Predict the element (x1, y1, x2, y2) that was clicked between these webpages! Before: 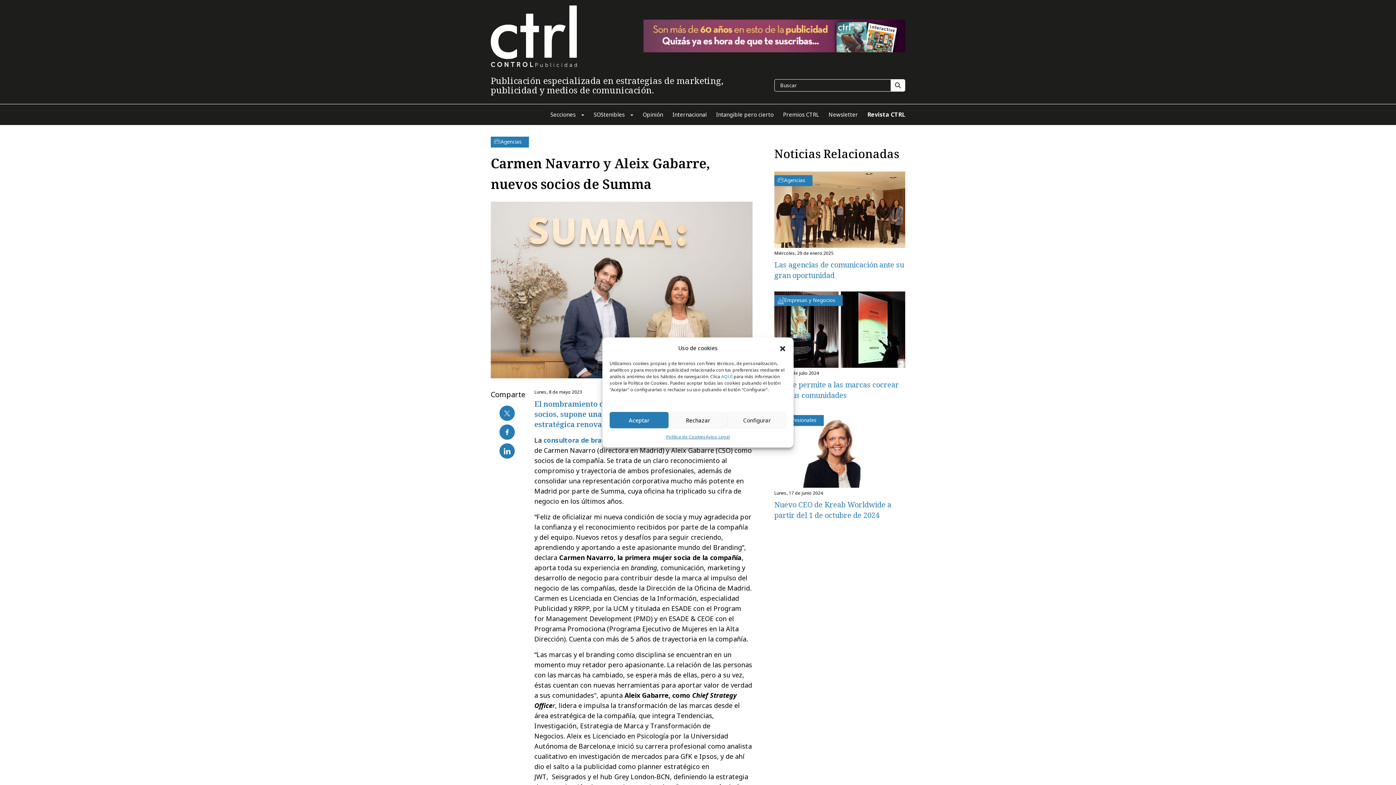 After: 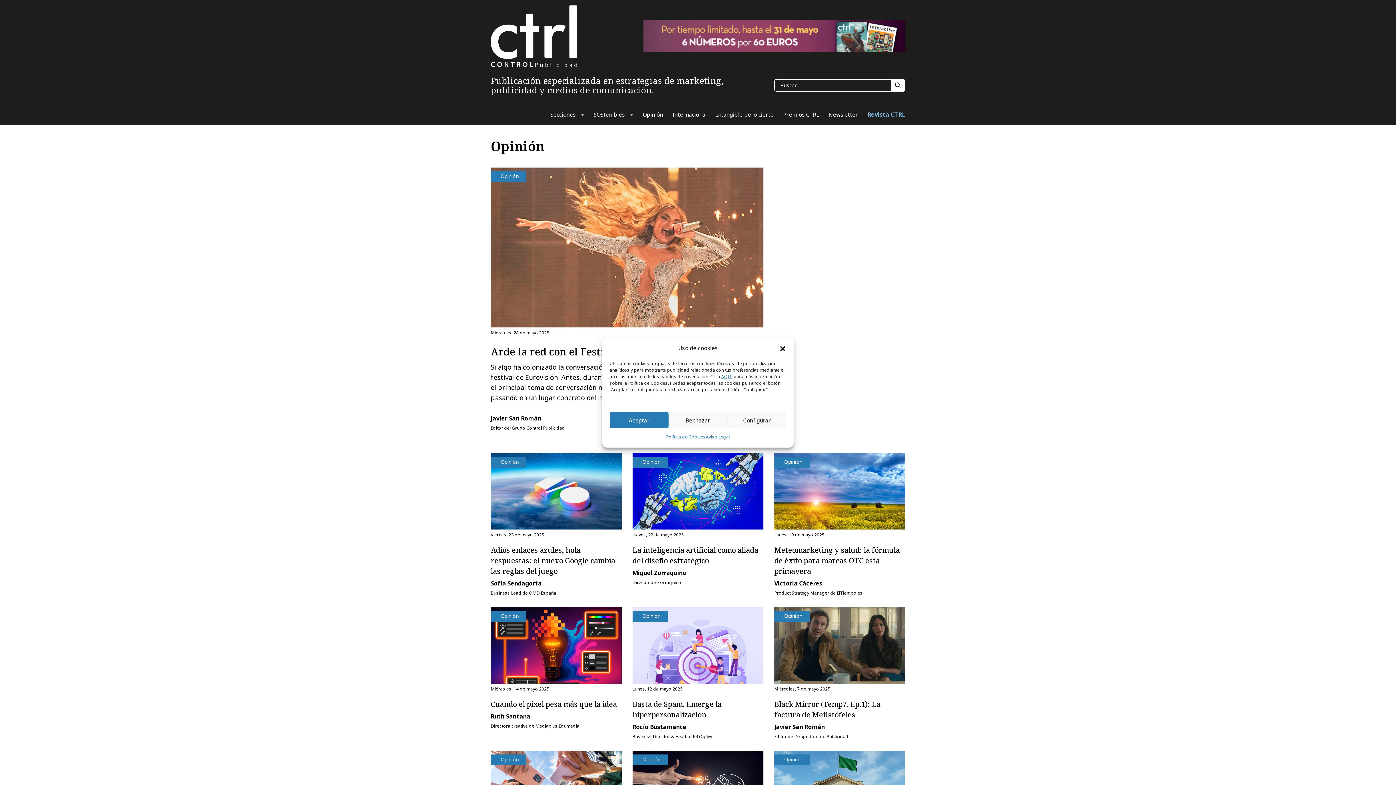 Action: bbox: (642, 107, 663, 121) label: Opinión